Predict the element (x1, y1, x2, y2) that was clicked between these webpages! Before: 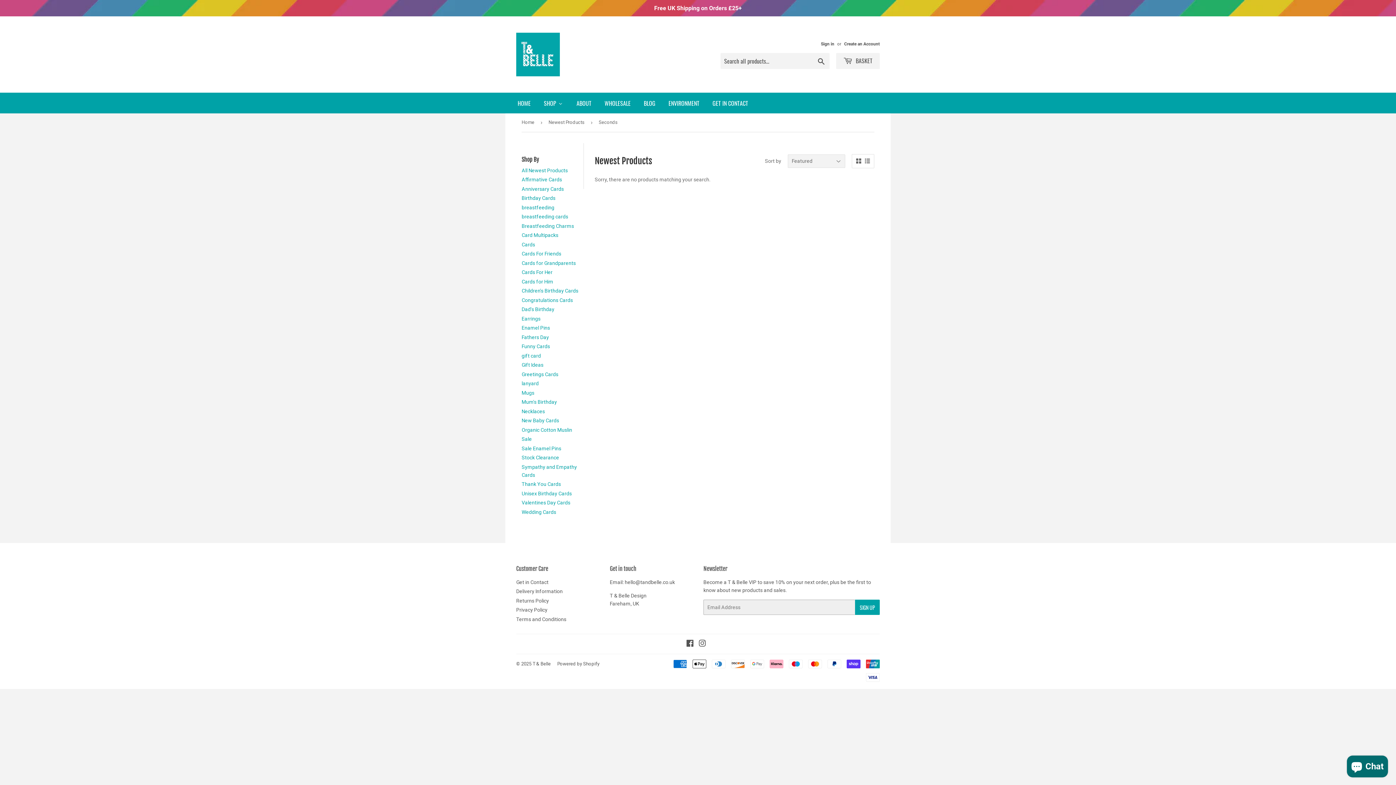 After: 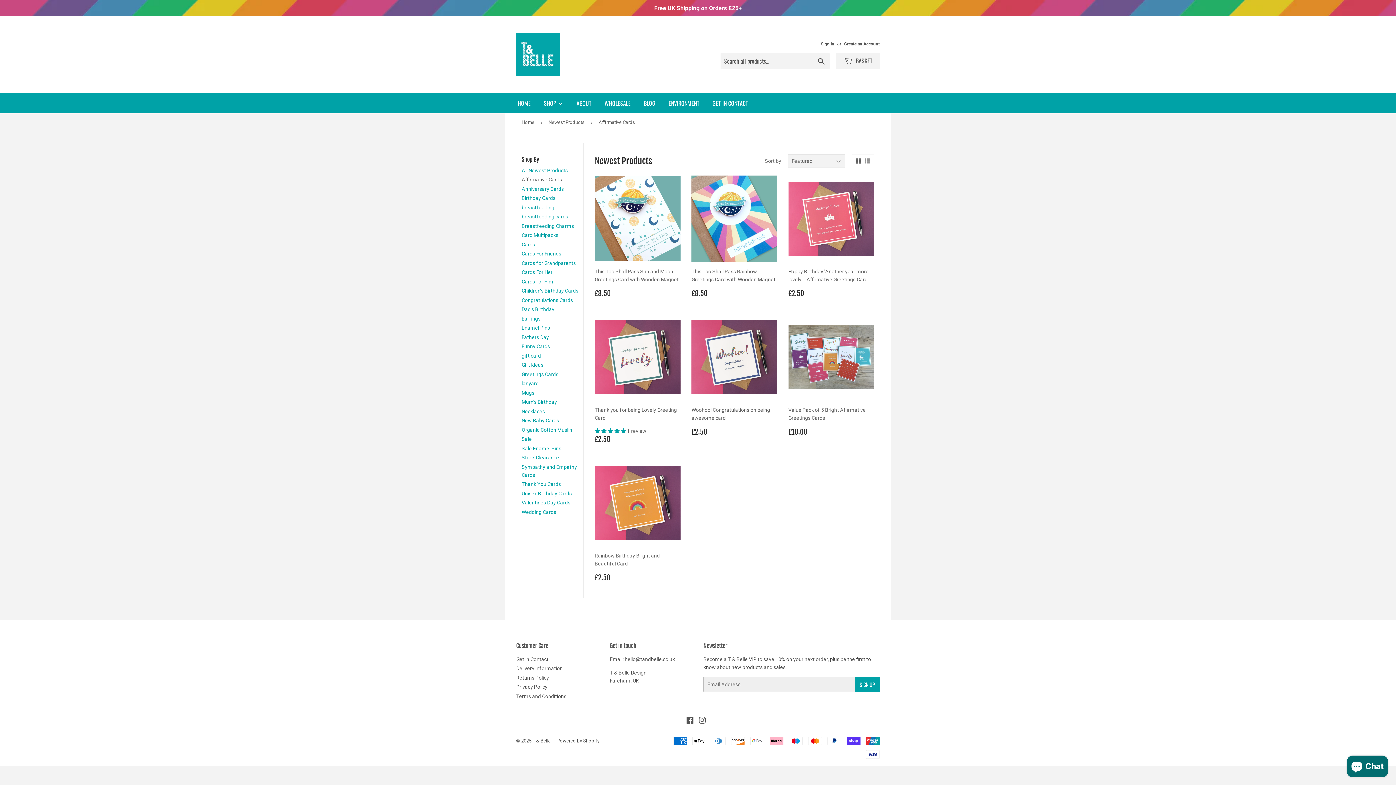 Action: label: Affirmative Cards bbox: (521, 176, 562, 182)